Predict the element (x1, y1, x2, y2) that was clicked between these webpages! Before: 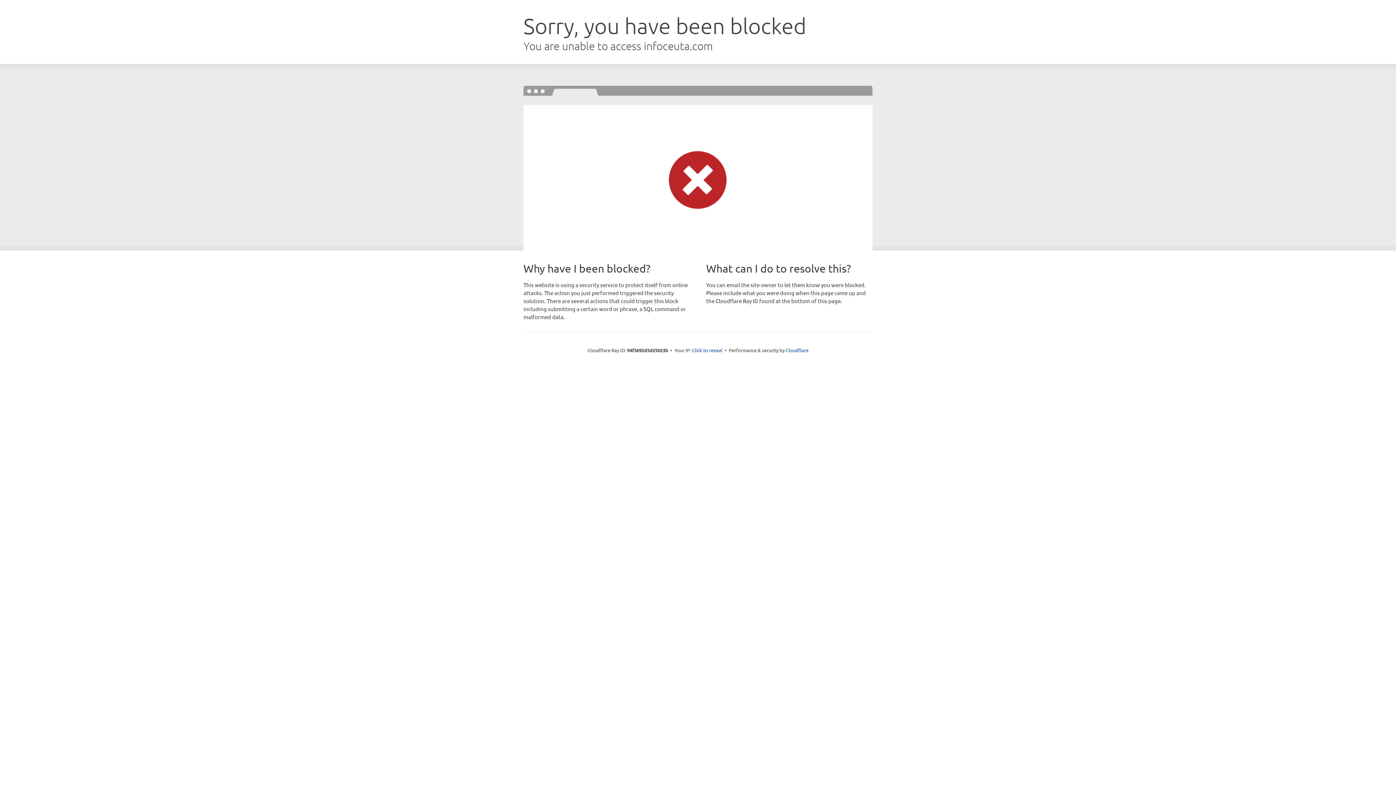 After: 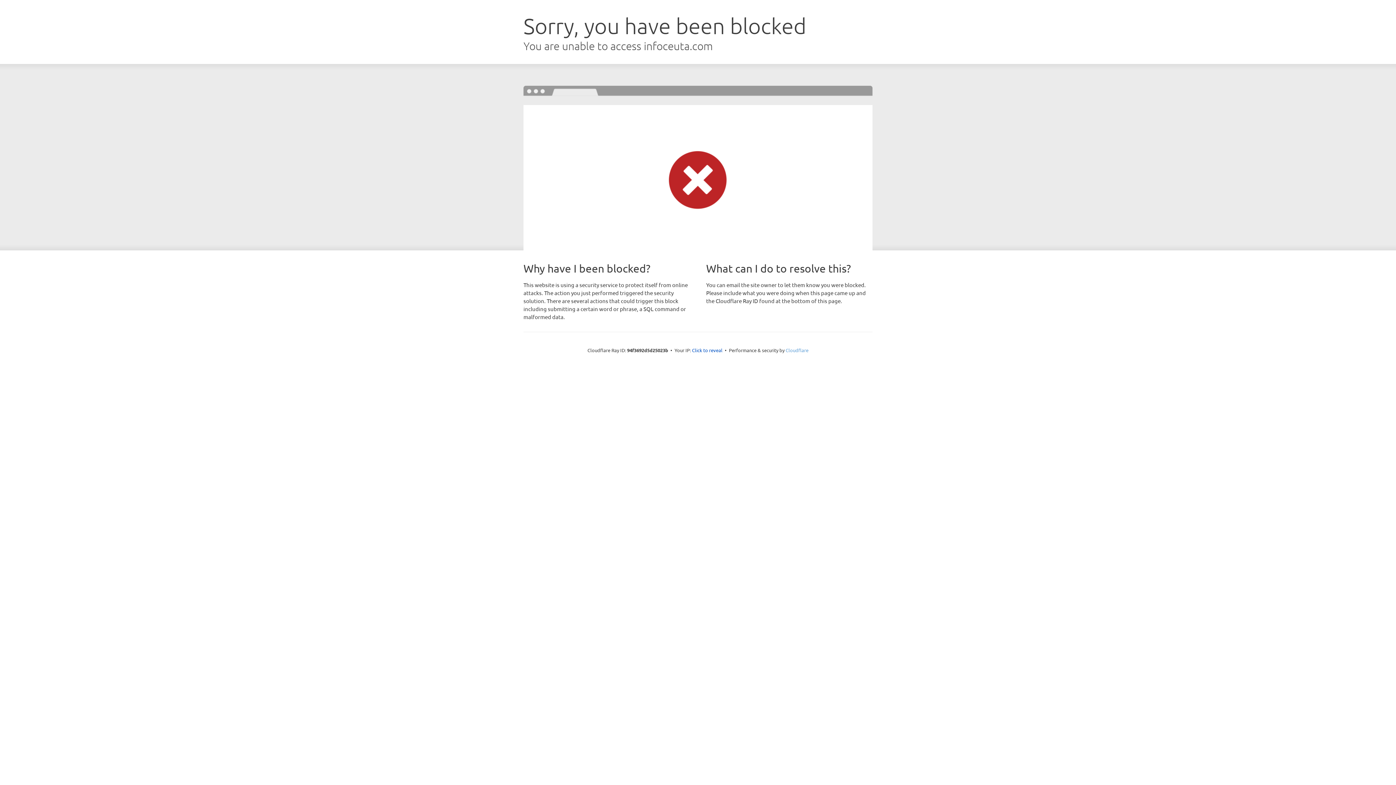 Action: bbox: (785, 347, 808, 353) label: Cloudflare